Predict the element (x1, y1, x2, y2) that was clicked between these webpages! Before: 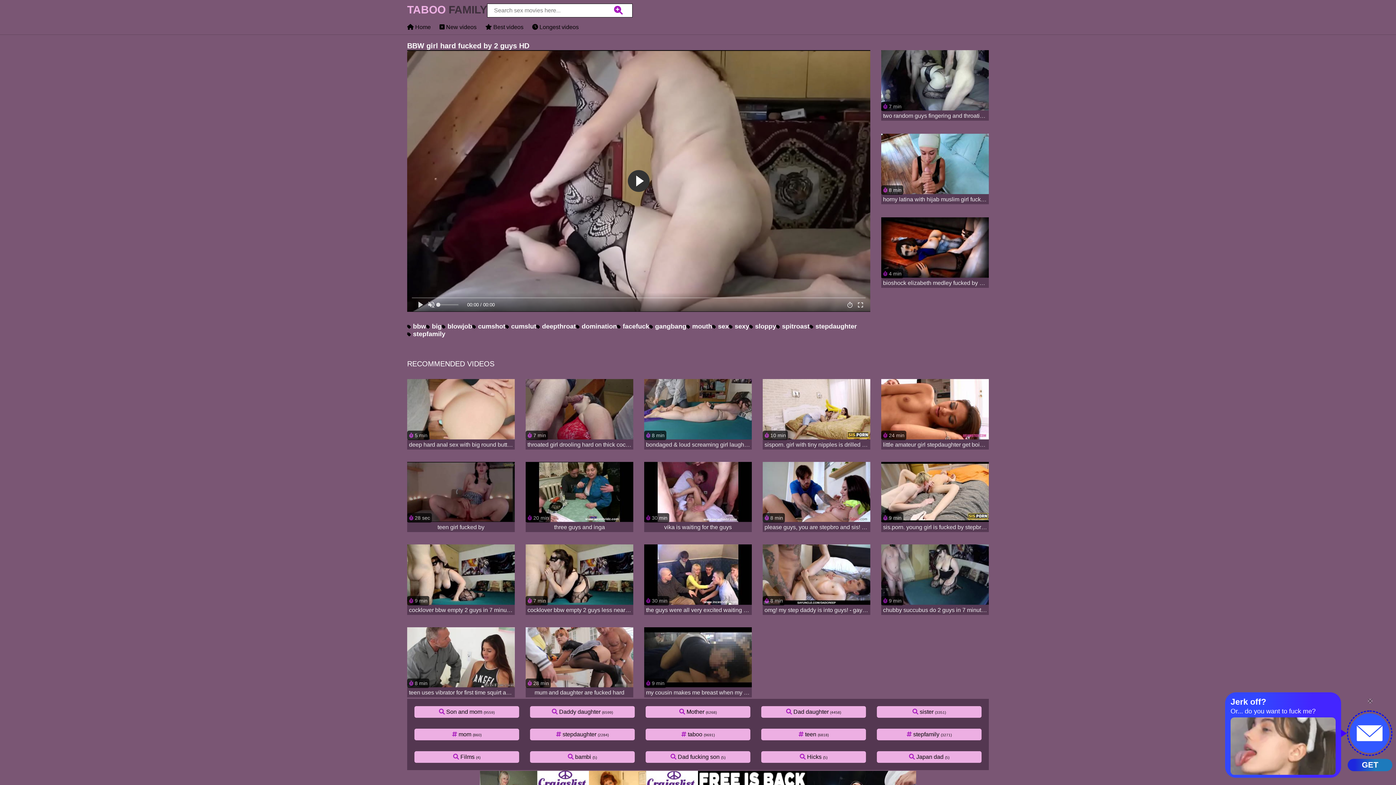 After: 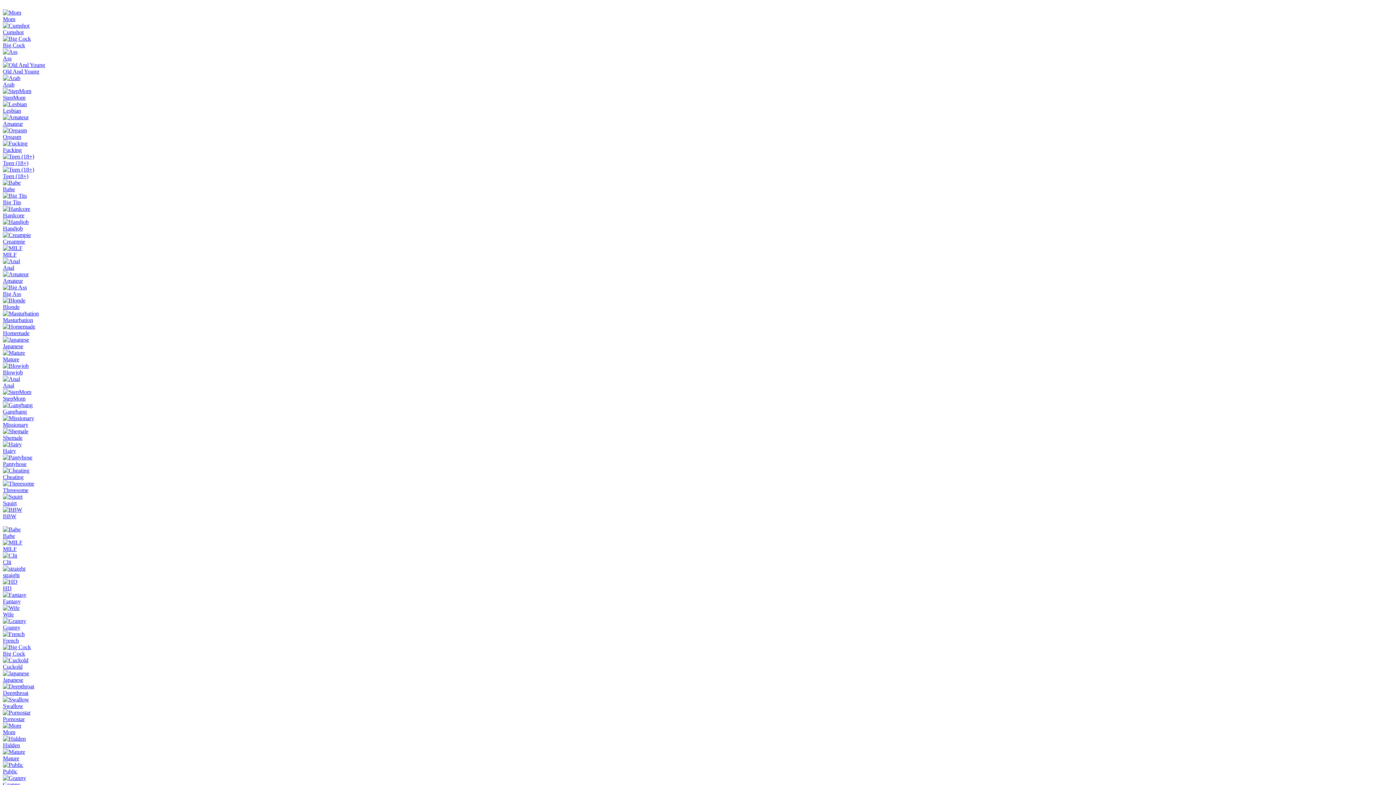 Action: label:  New videos bbox: (439, 24, 476, 30)